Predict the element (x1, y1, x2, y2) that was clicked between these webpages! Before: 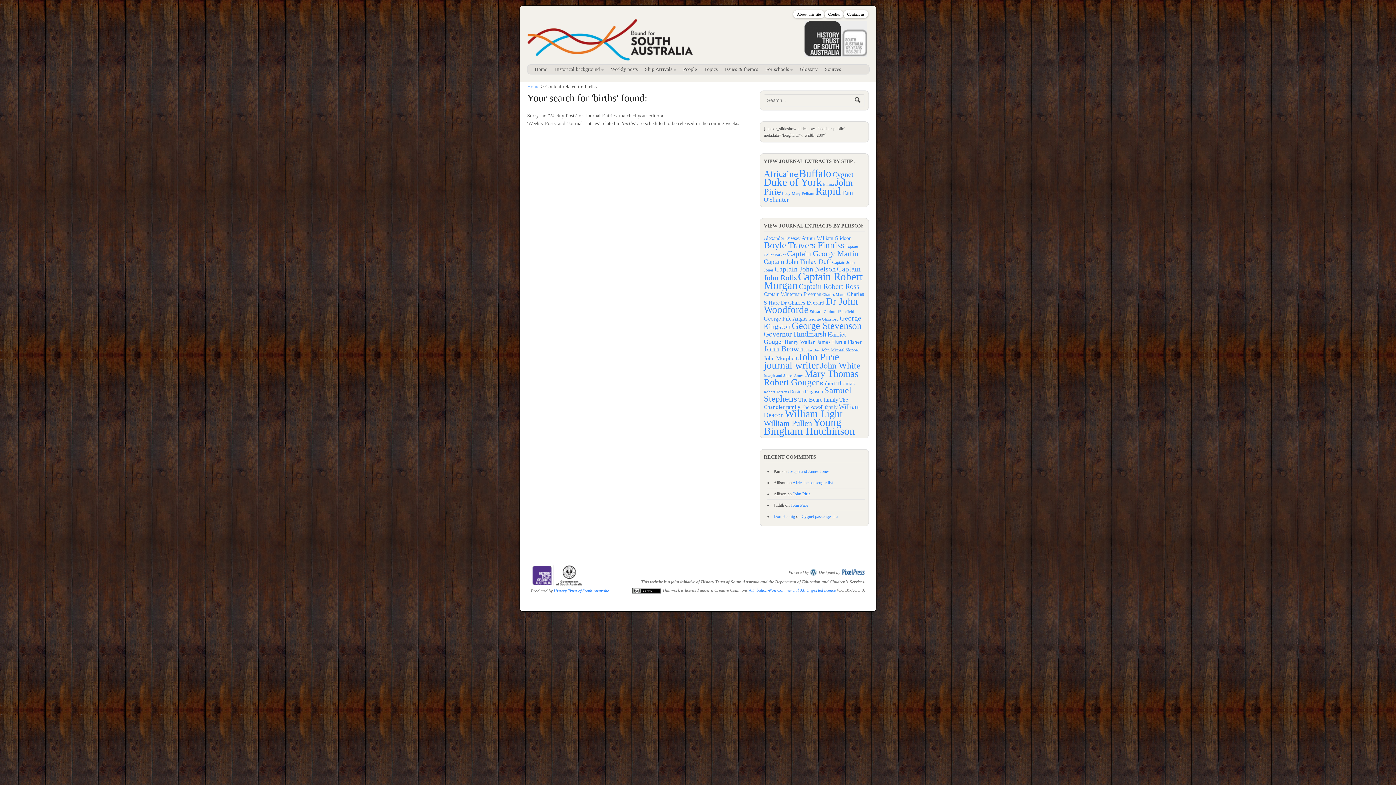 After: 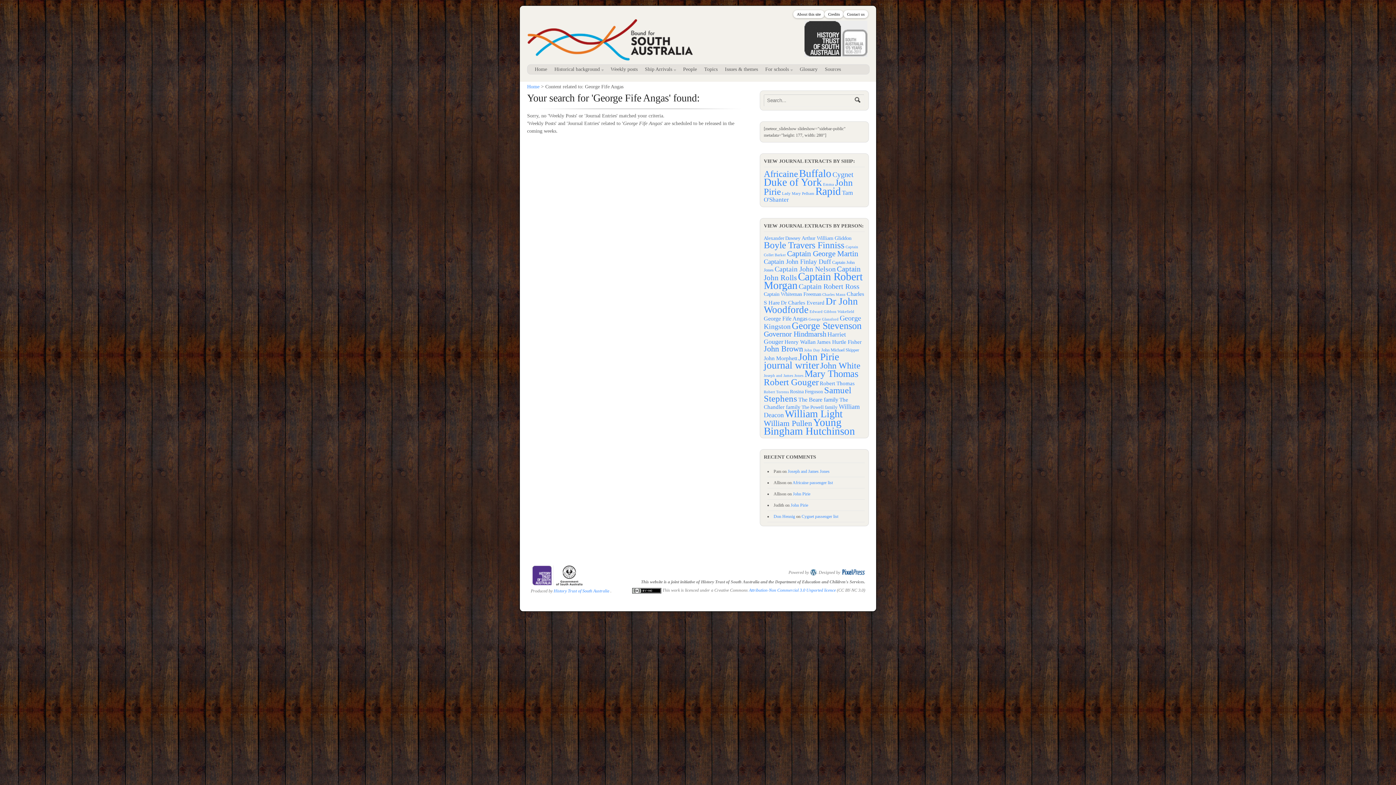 Action: bbox: (764, 315, 807, 322) label: George Fife Angas (7 items)